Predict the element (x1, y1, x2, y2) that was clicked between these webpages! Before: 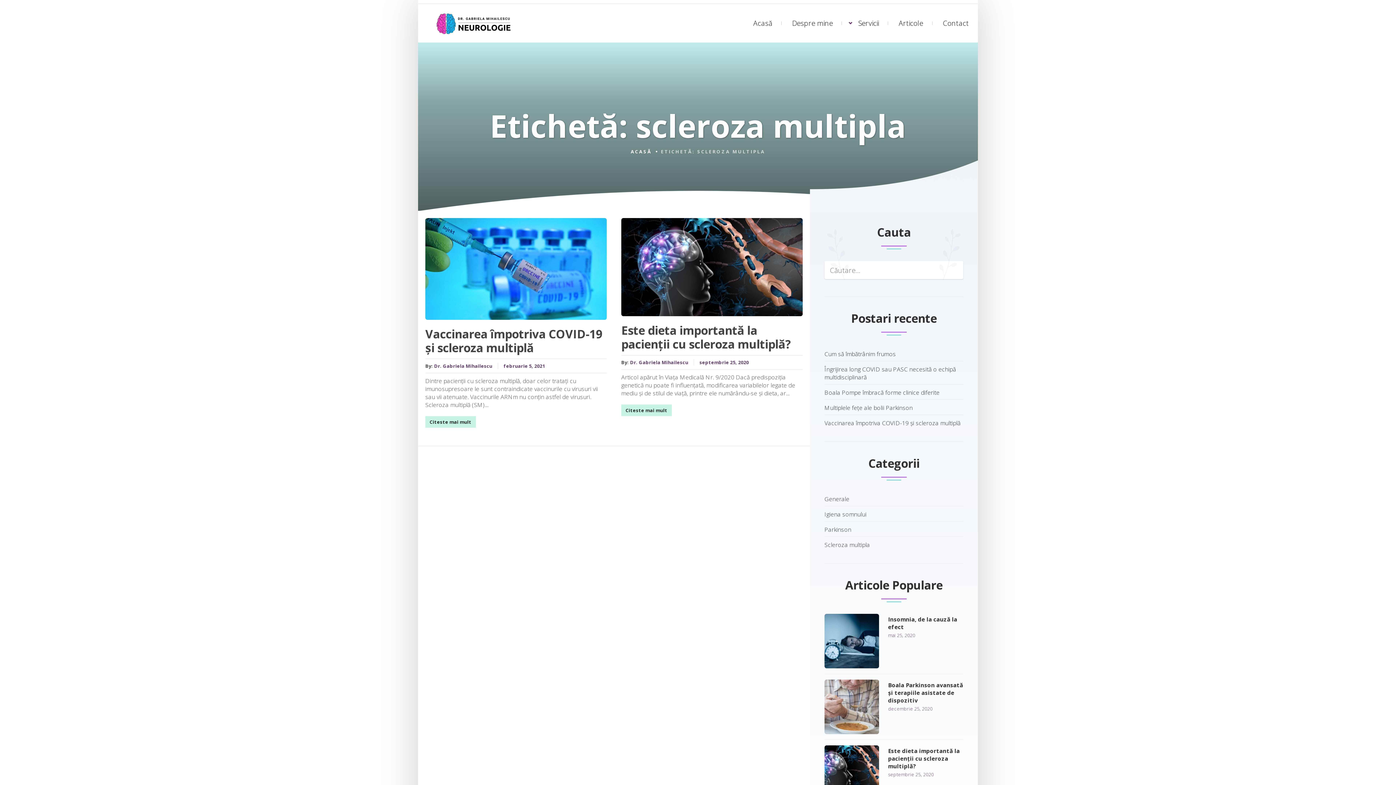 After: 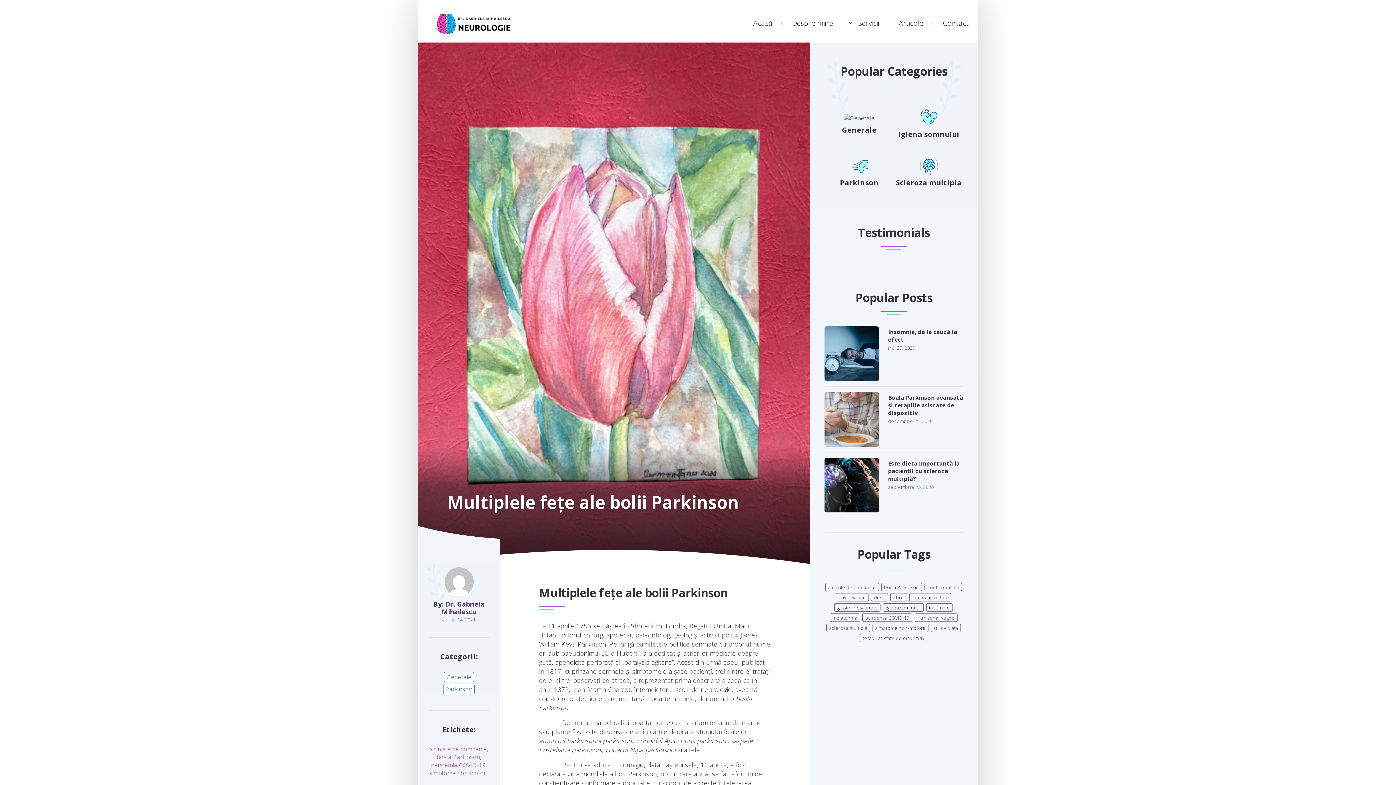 Action: bbox: (824, 404, 912, 412) label: Multiplele fețe ale bolii Parkinson